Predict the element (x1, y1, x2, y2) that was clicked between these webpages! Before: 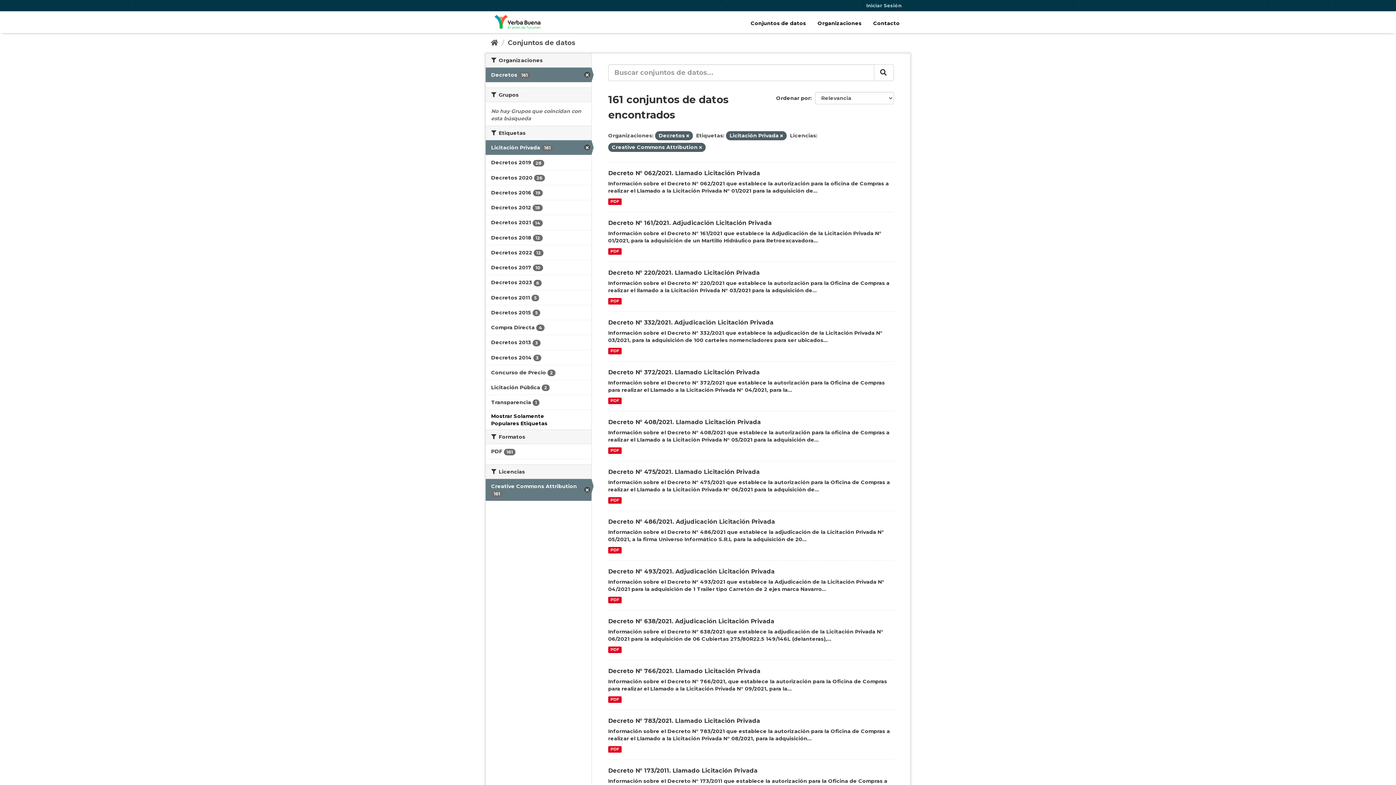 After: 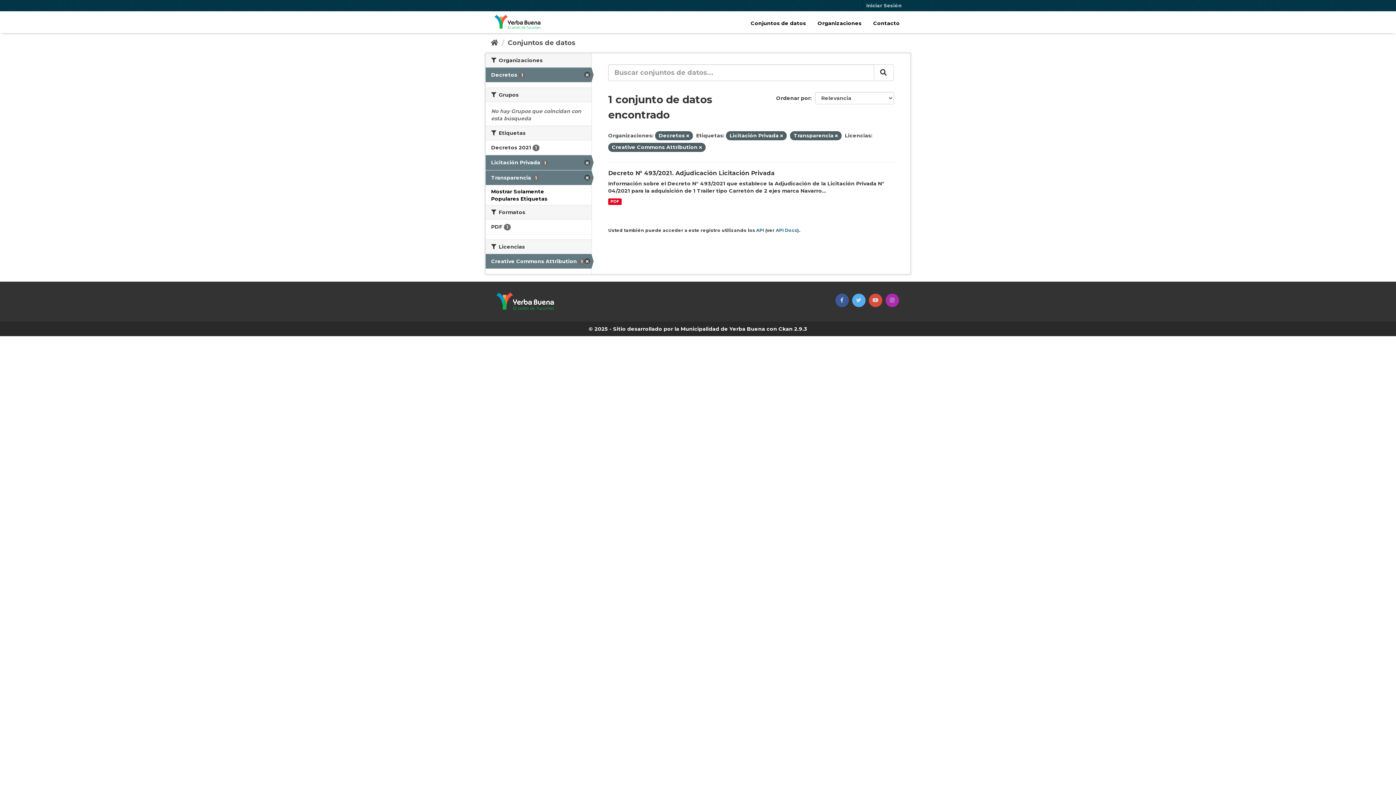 Action: bbox: (485, 395, 591, 409) label: Transparencia 1